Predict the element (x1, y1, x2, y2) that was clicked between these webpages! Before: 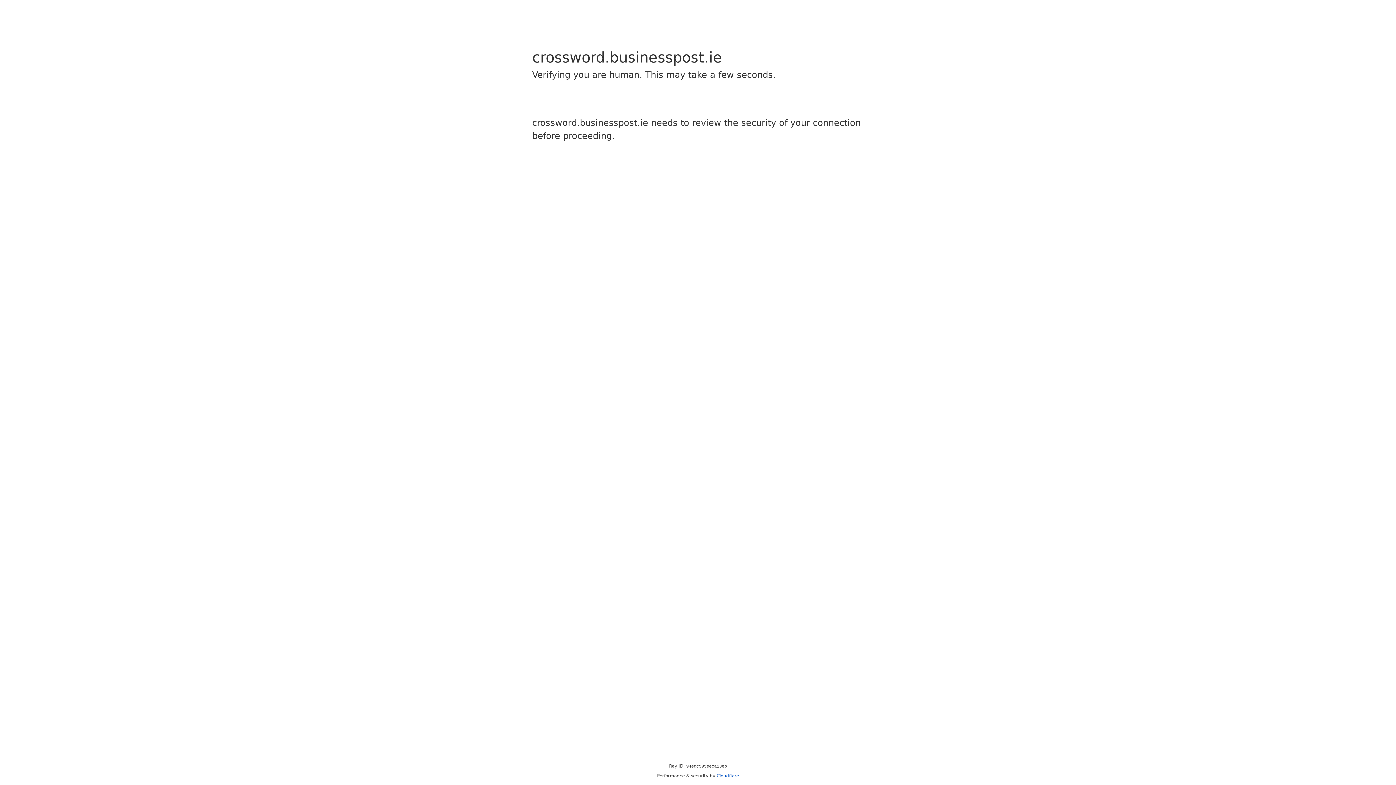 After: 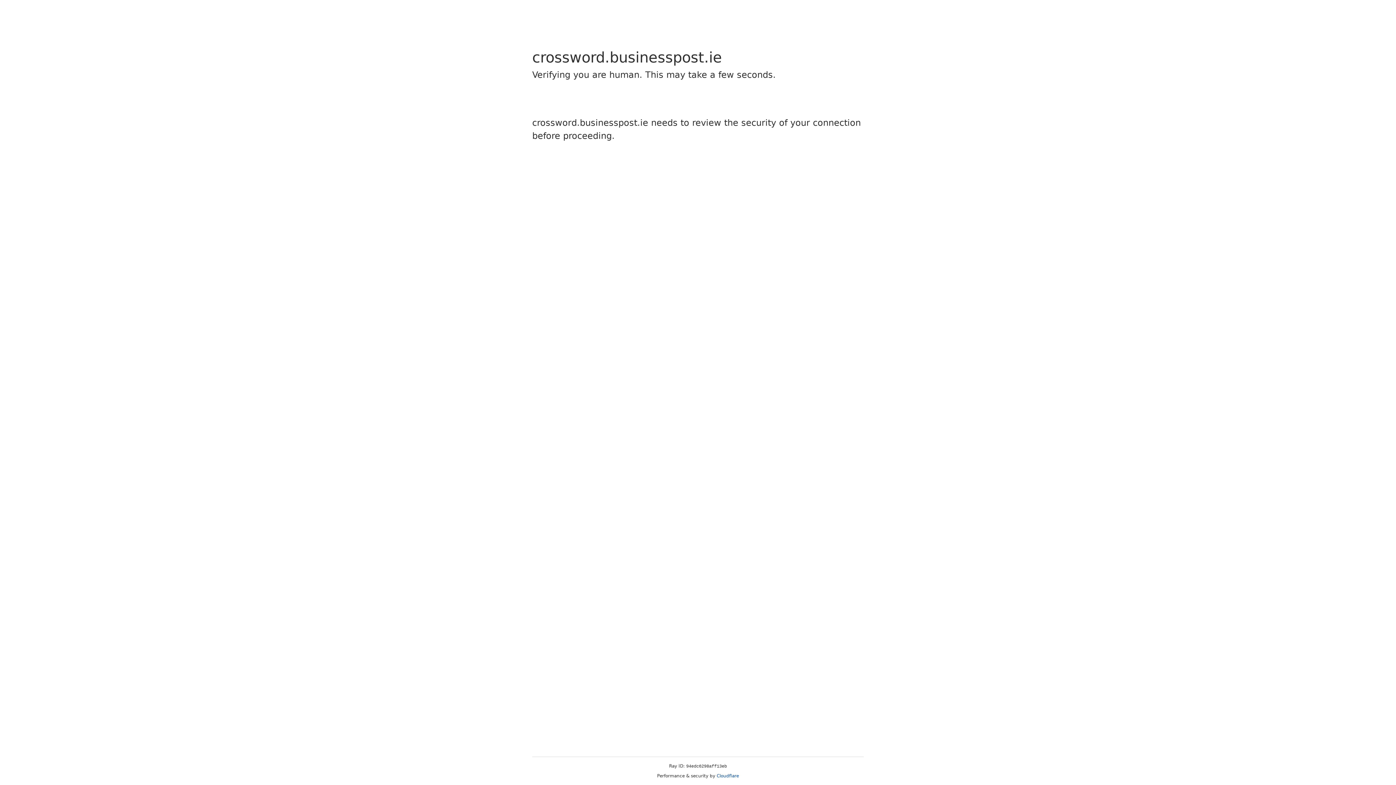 Action: label: Cloudflare bbox: (716, 773, 739, 778)